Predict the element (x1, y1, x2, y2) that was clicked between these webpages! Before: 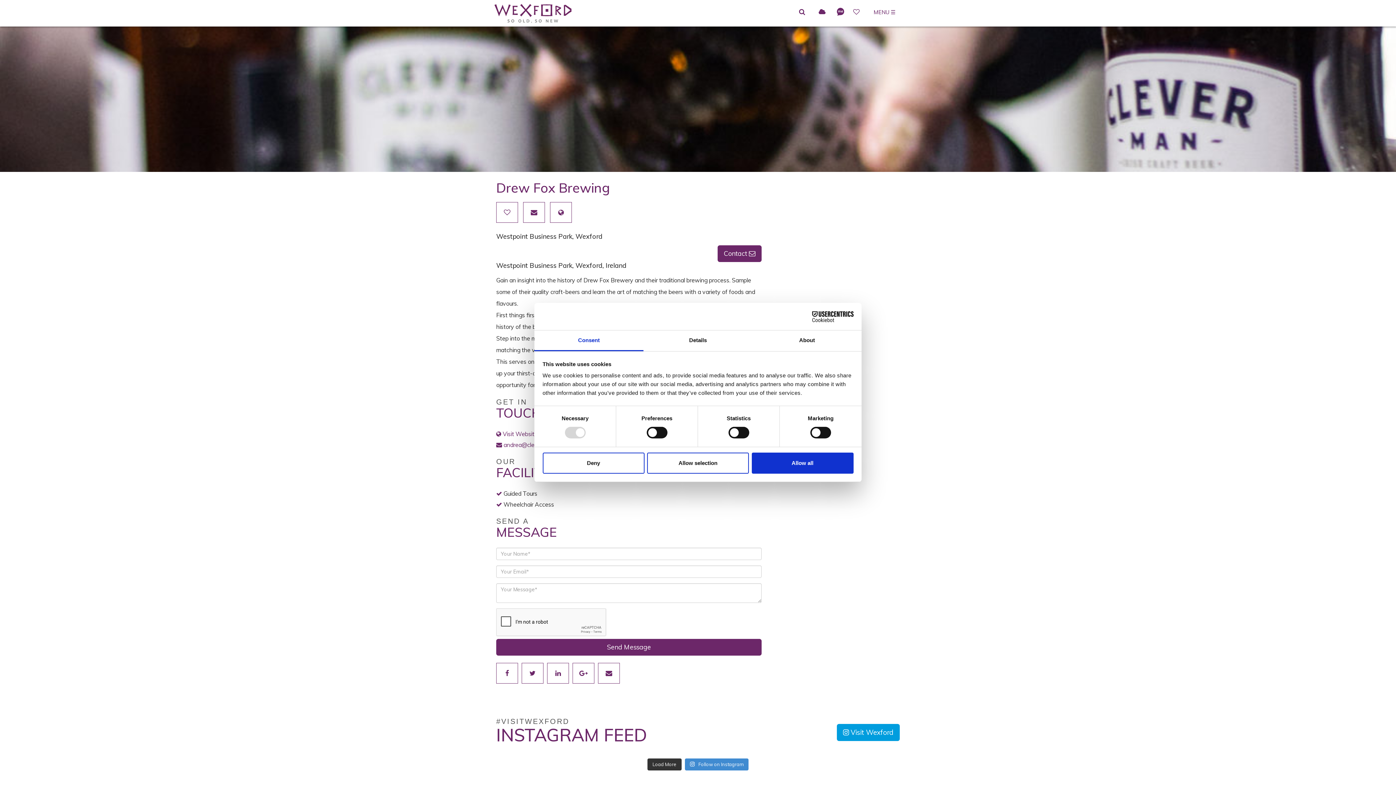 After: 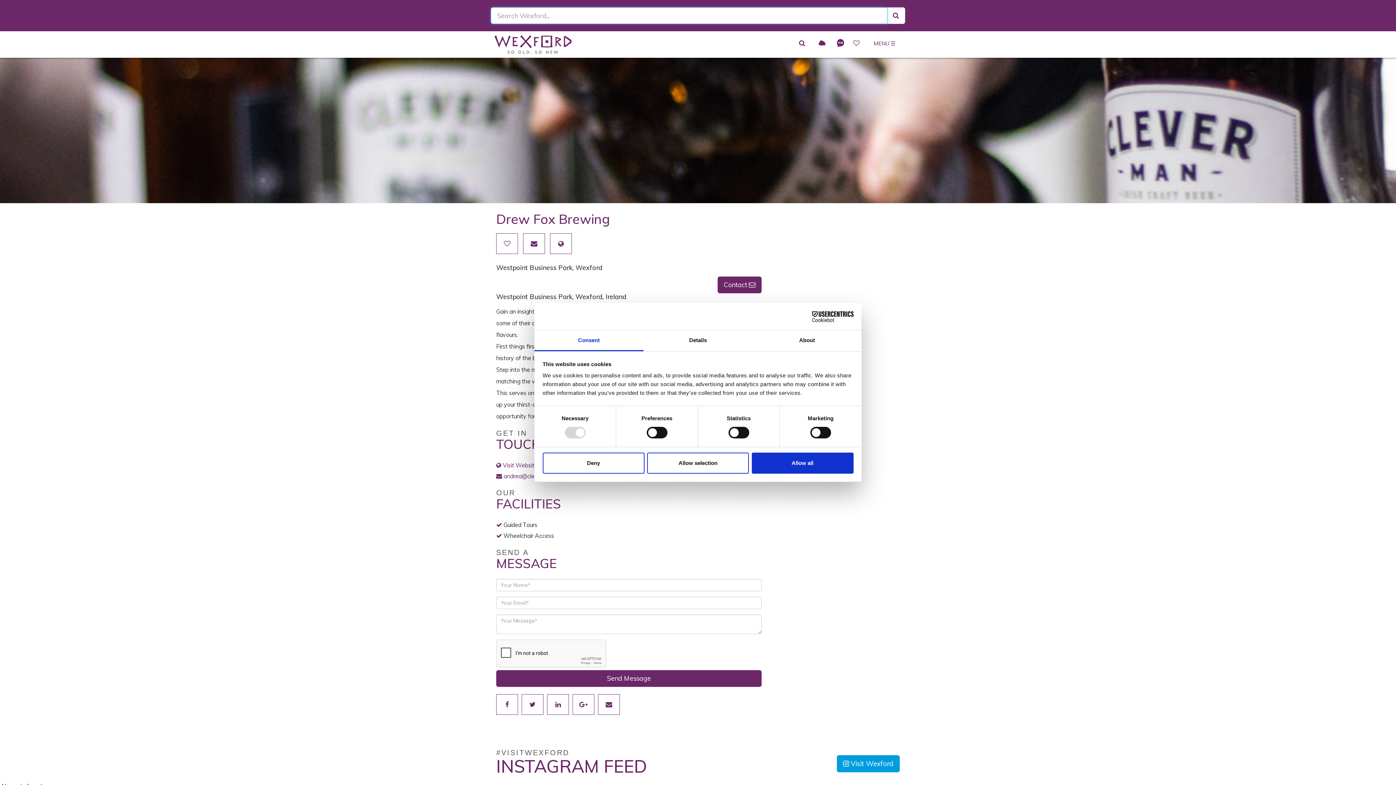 Action: bbox: (798, 8, 804, 14)